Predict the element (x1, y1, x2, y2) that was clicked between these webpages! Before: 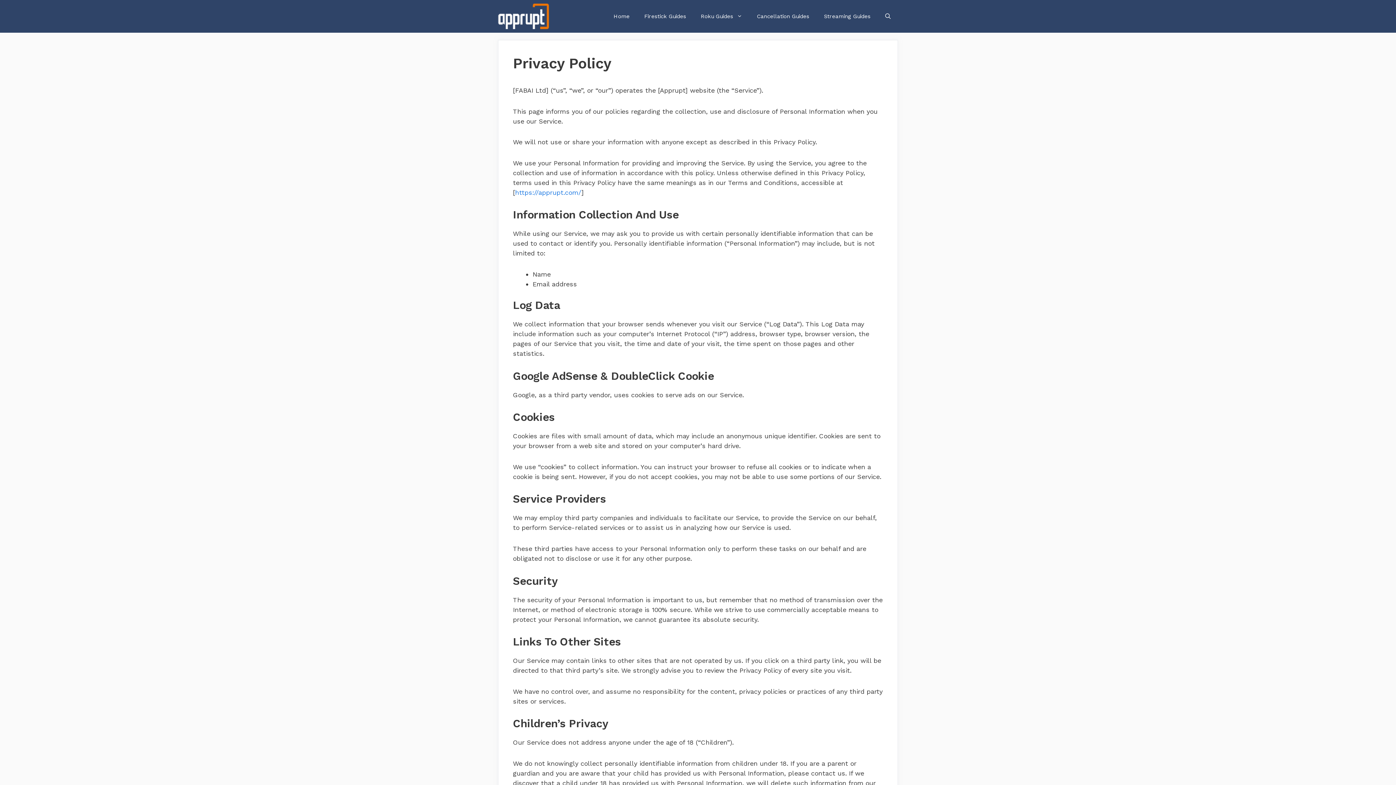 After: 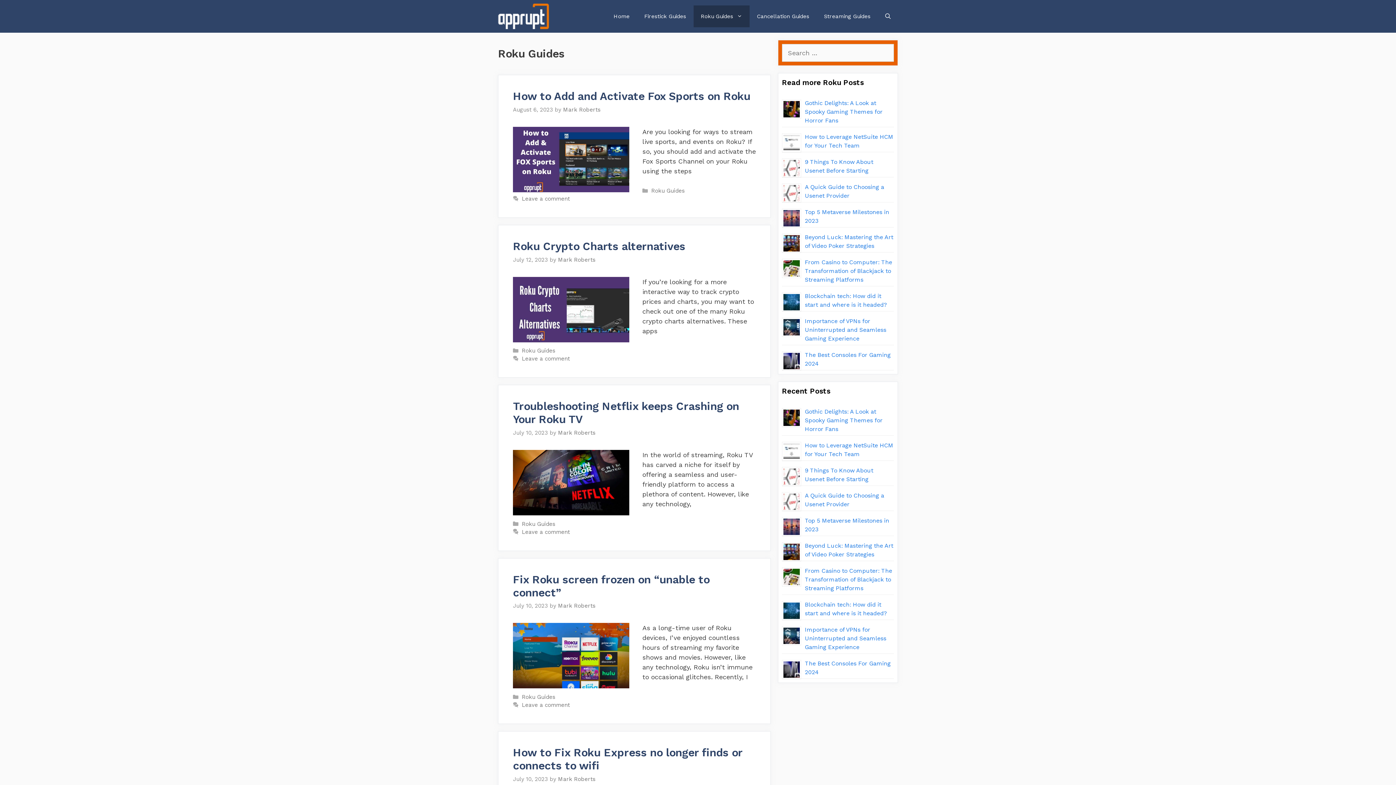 Action: bbox: (693, 5, 749, 27) label: Roku Guides